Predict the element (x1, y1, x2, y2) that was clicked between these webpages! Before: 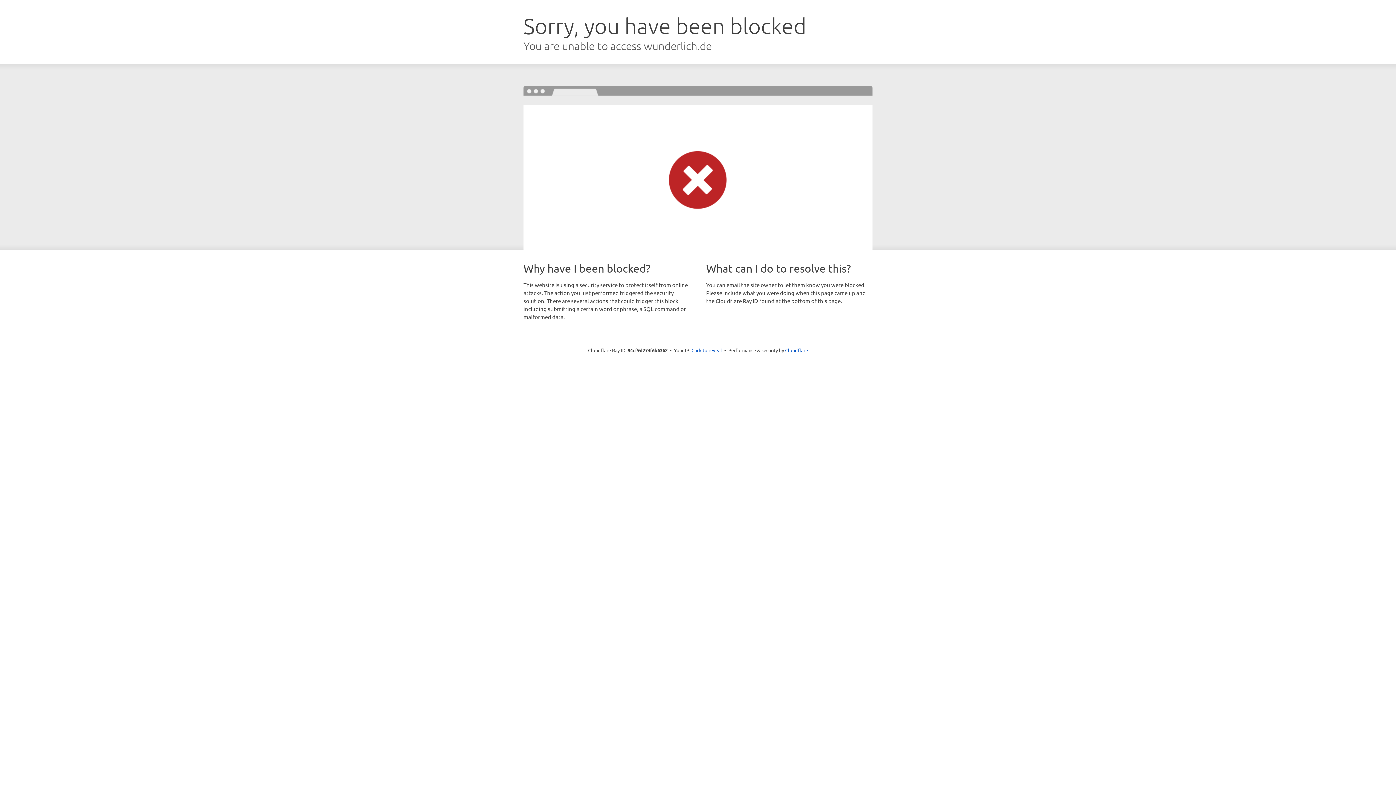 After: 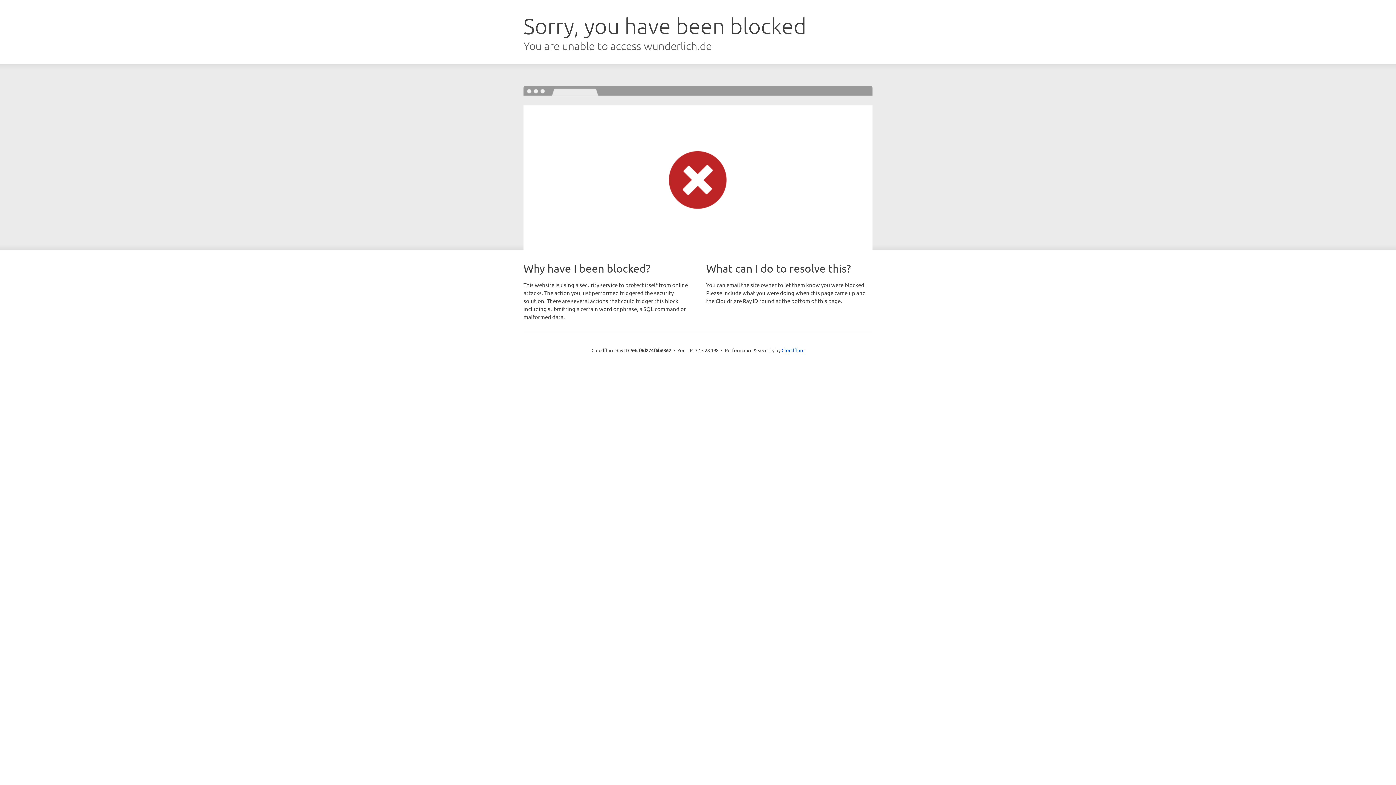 Action: bbox: (691, 346, 722, 353) label: Click to reveal